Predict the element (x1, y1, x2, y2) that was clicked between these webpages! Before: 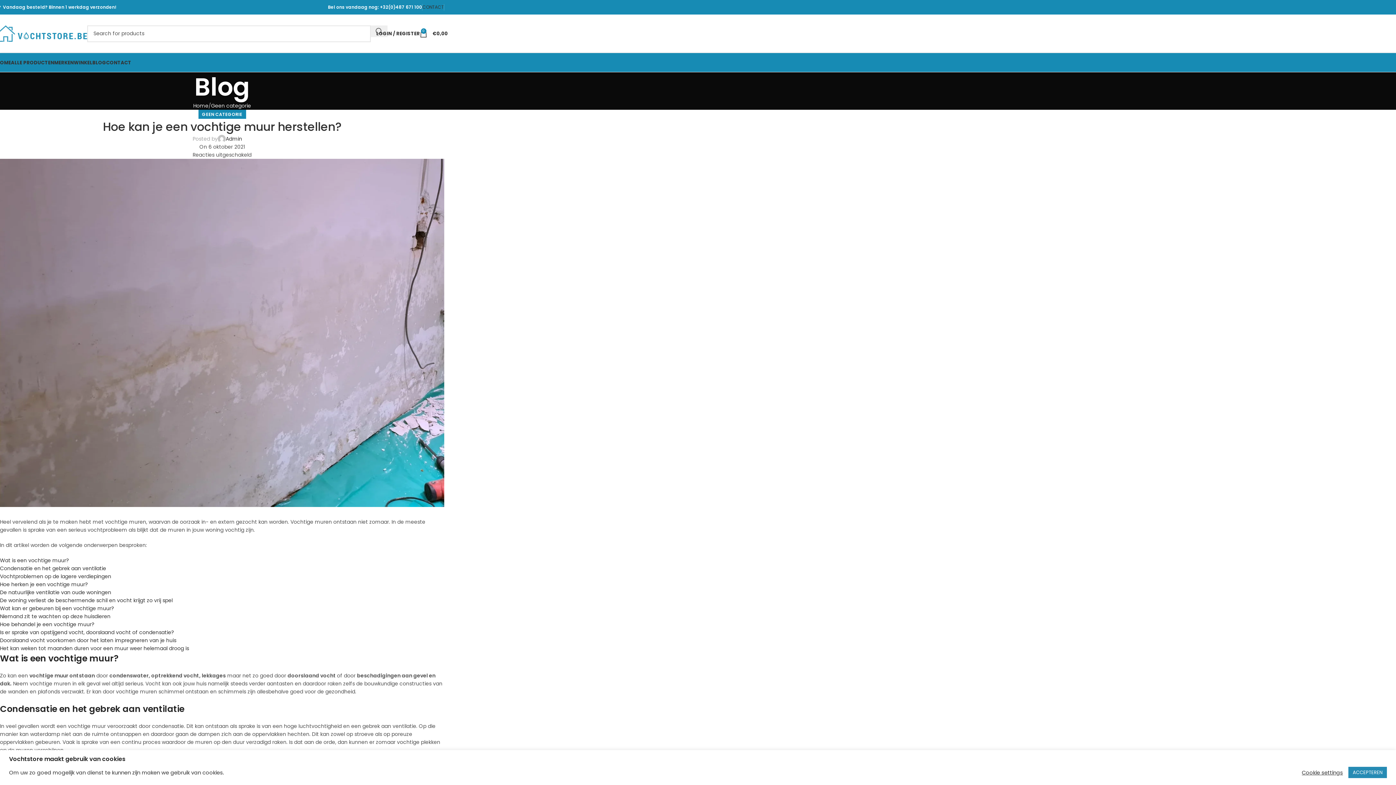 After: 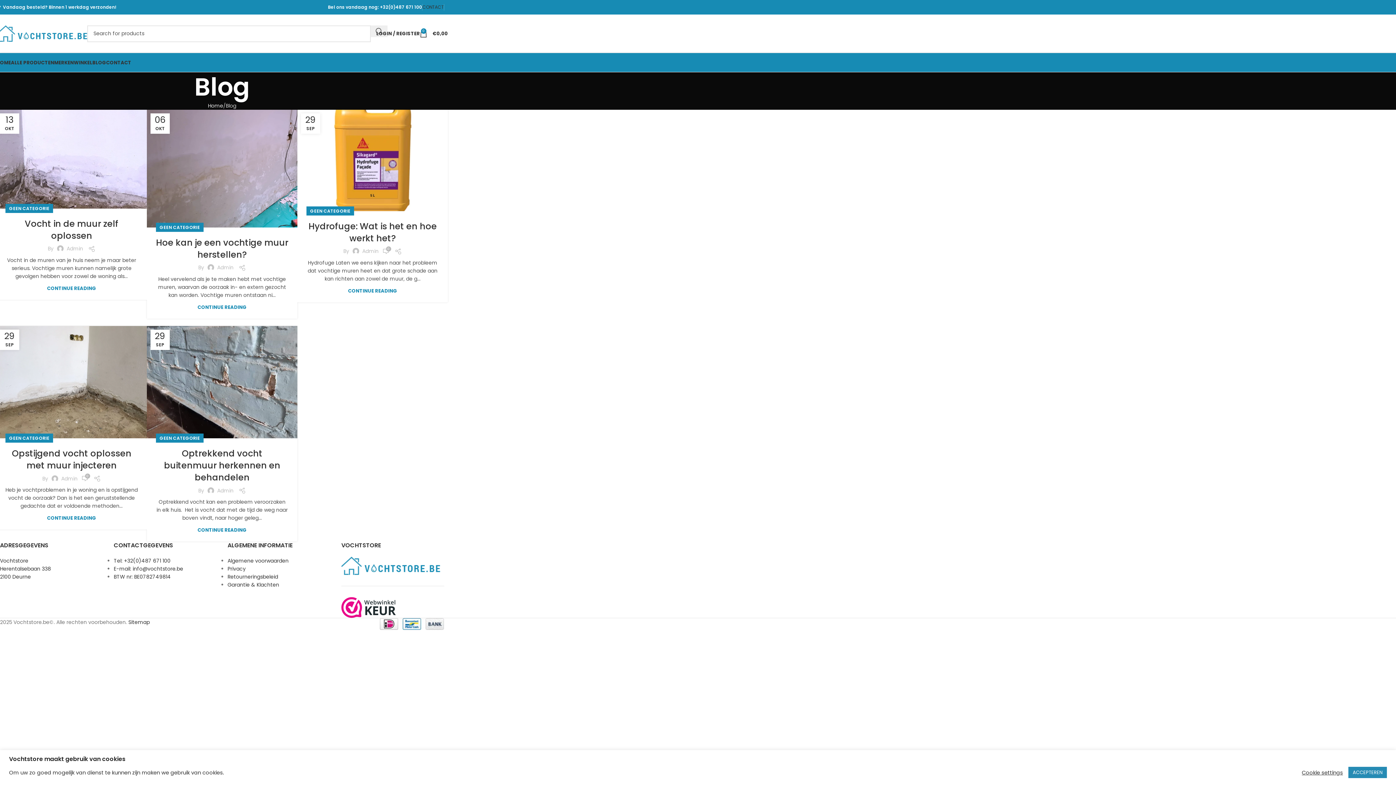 Action: label: BLOG bbox: (92, 55, 106, 69)